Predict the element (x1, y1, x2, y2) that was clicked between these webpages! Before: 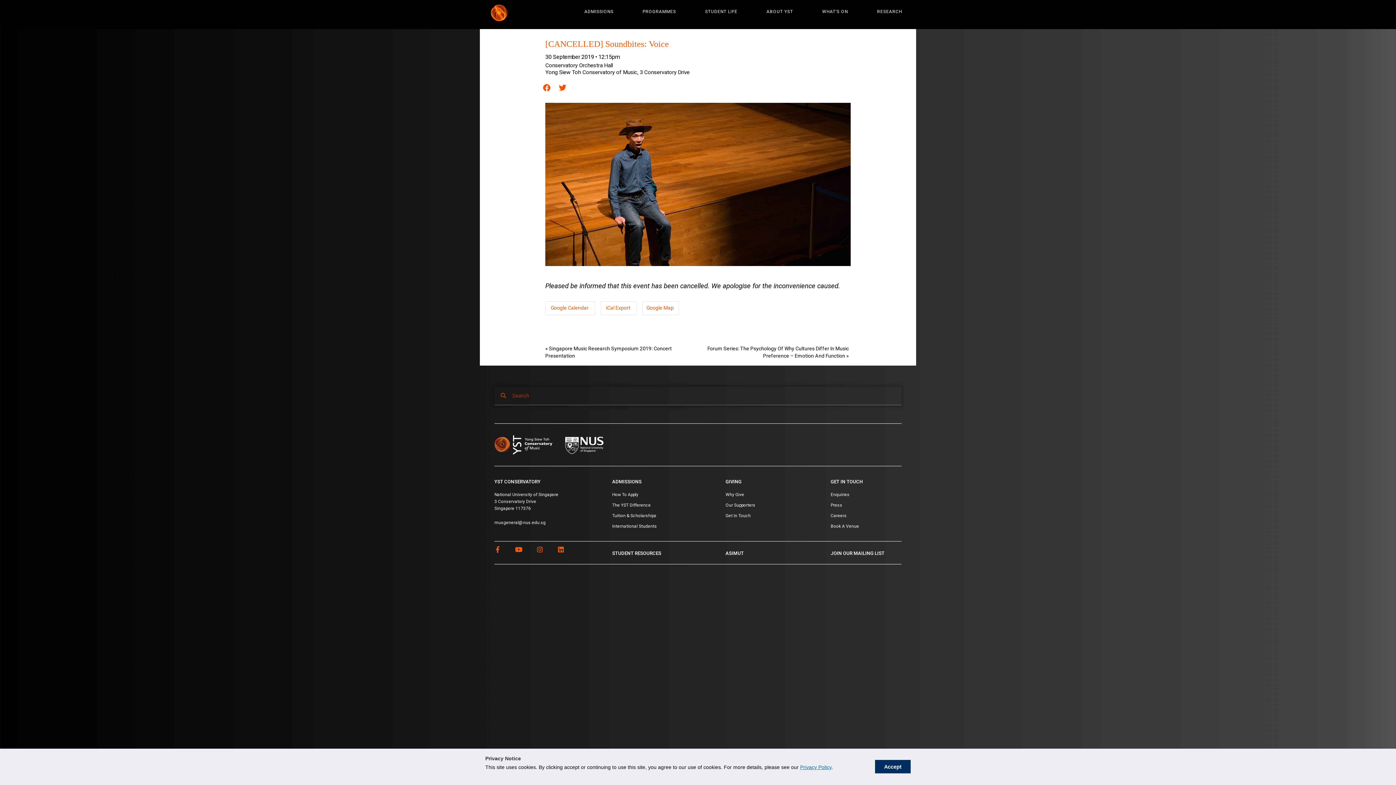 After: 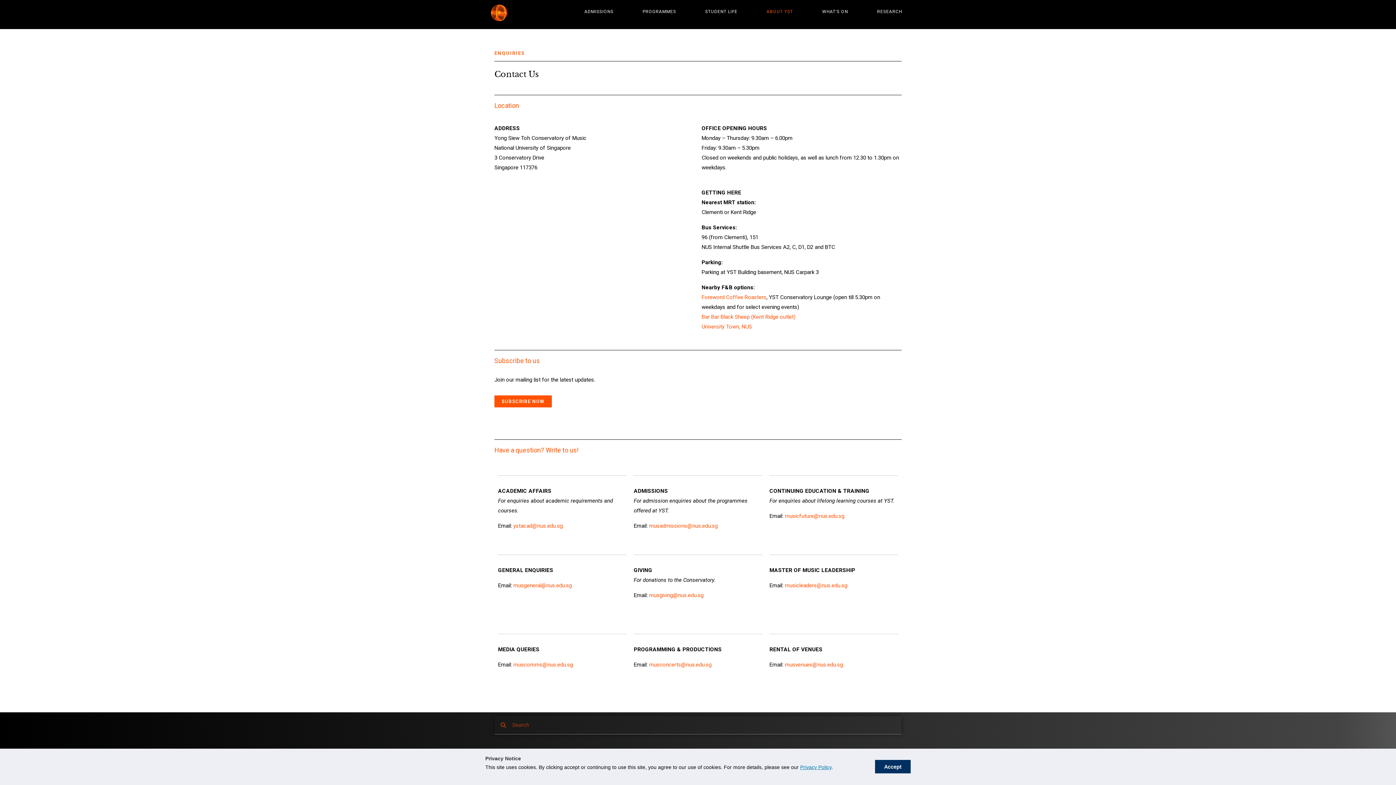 Action: label: Enquiries bbox: (830, 492, 849, 497)